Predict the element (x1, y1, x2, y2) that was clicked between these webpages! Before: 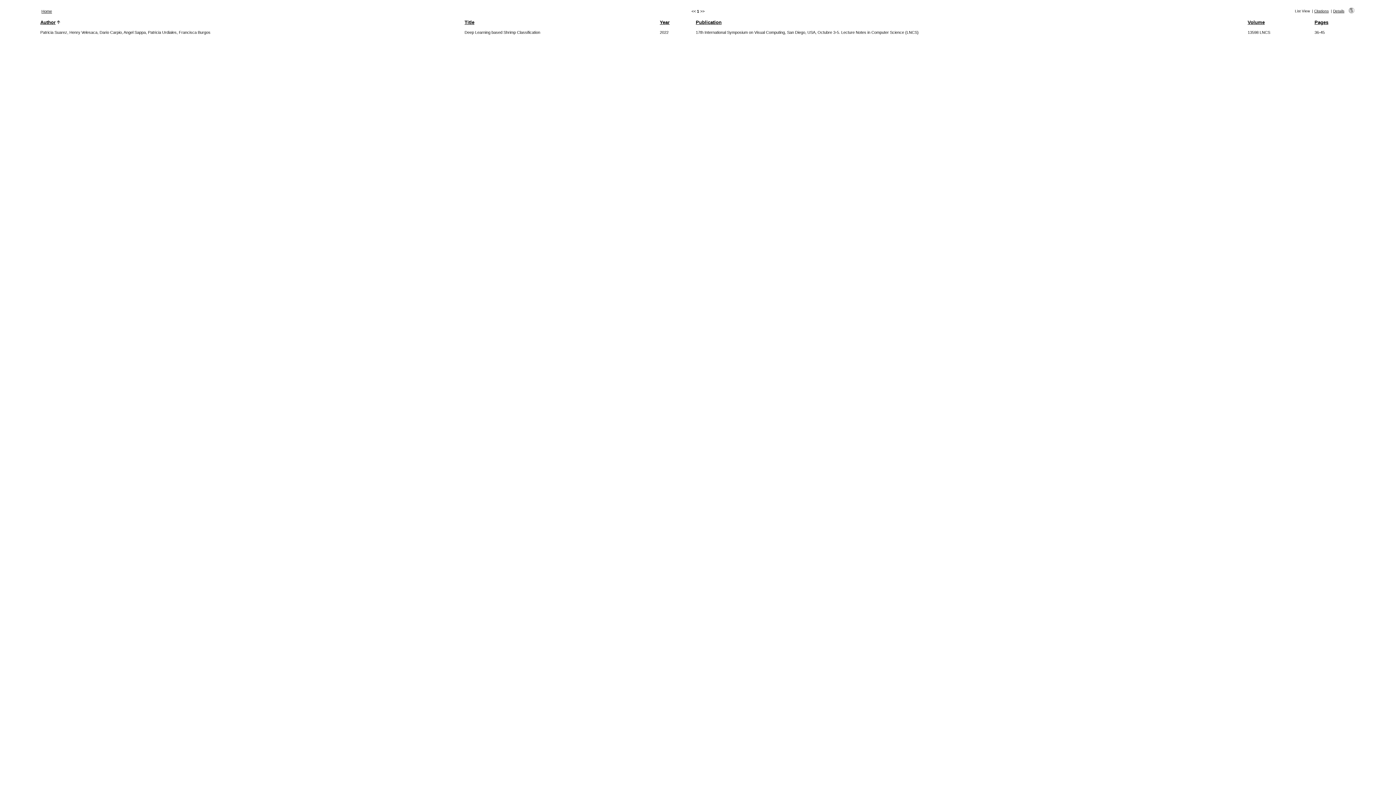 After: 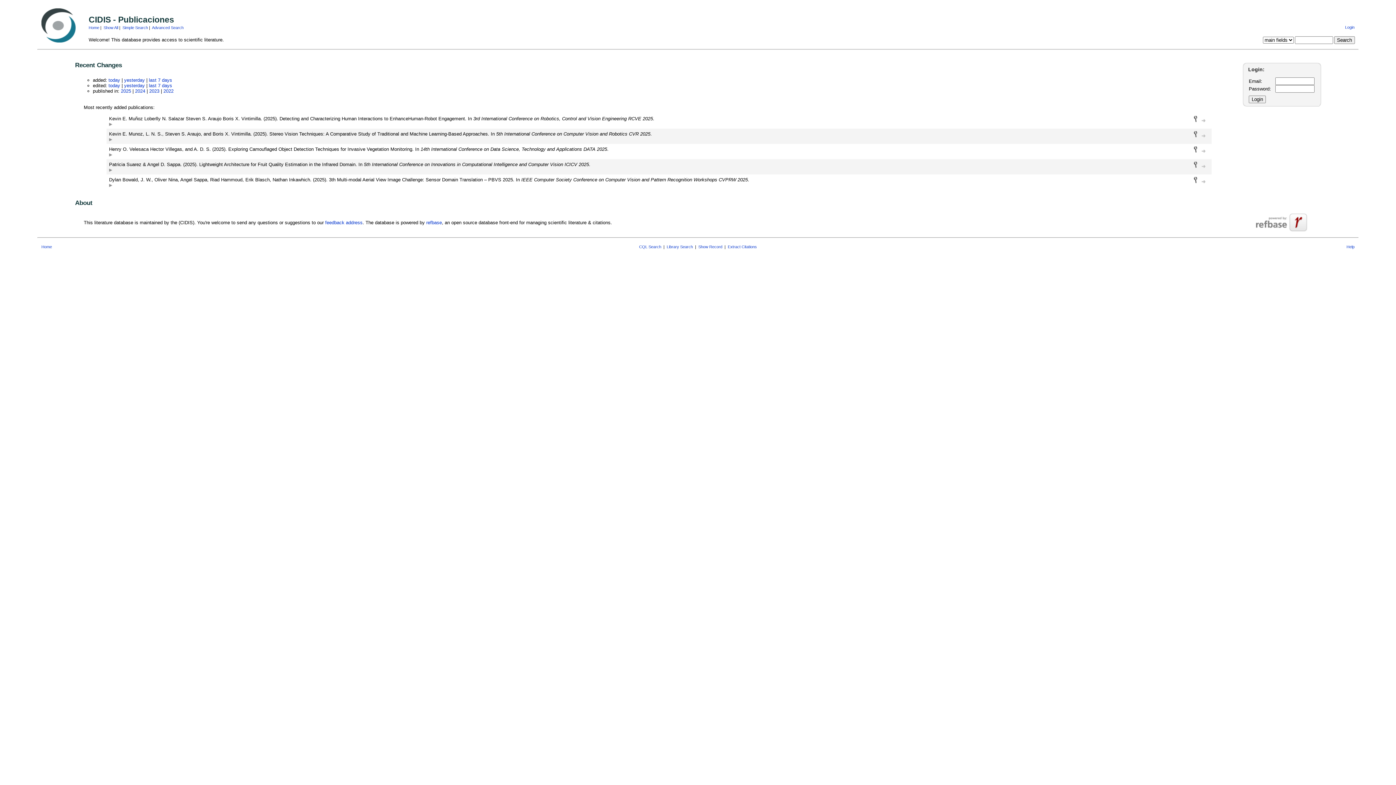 Action: bbox: (41, 9, 52, 13) label: Home